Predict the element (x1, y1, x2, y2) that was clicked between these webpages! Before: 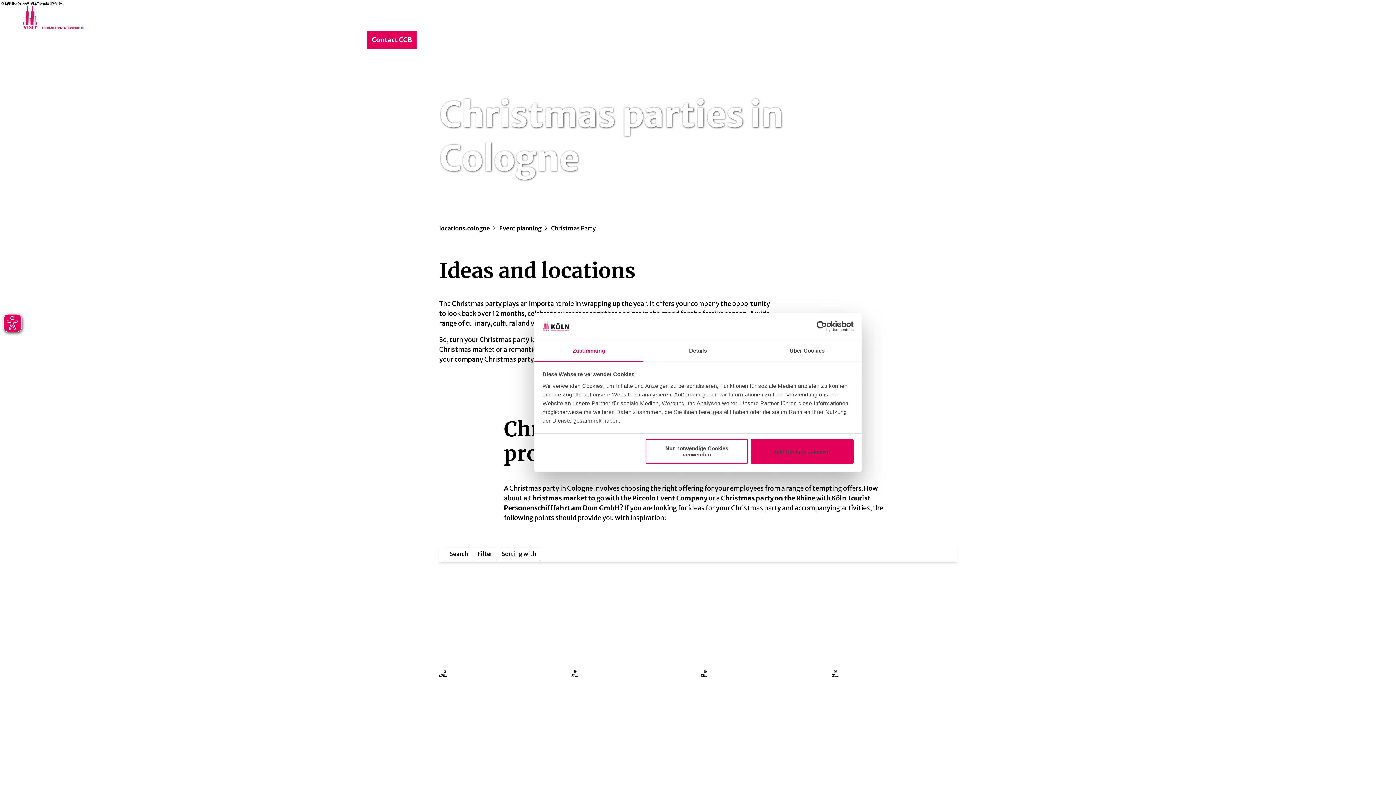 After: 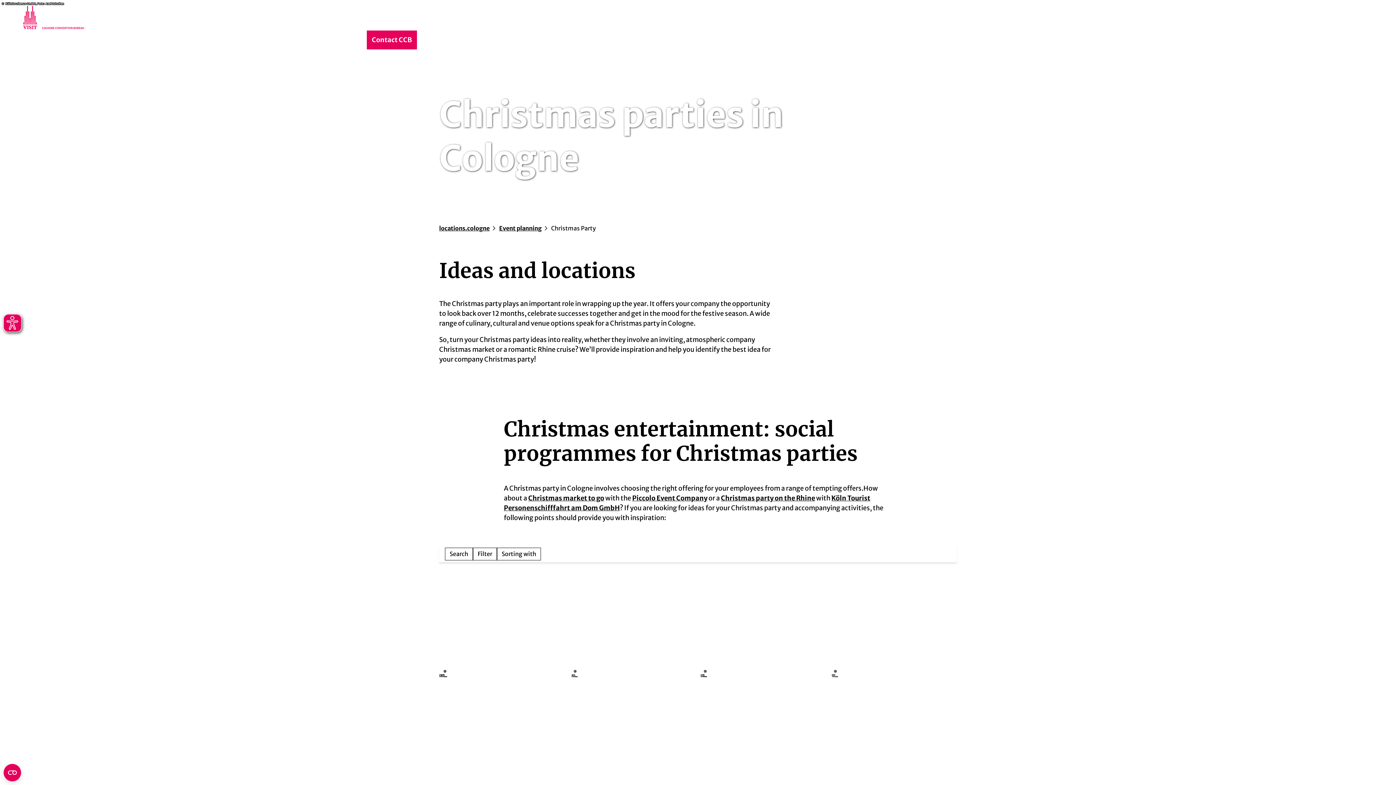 Action: label: Alle Cookies zulassen bbox: (751, 439, 853, 464)